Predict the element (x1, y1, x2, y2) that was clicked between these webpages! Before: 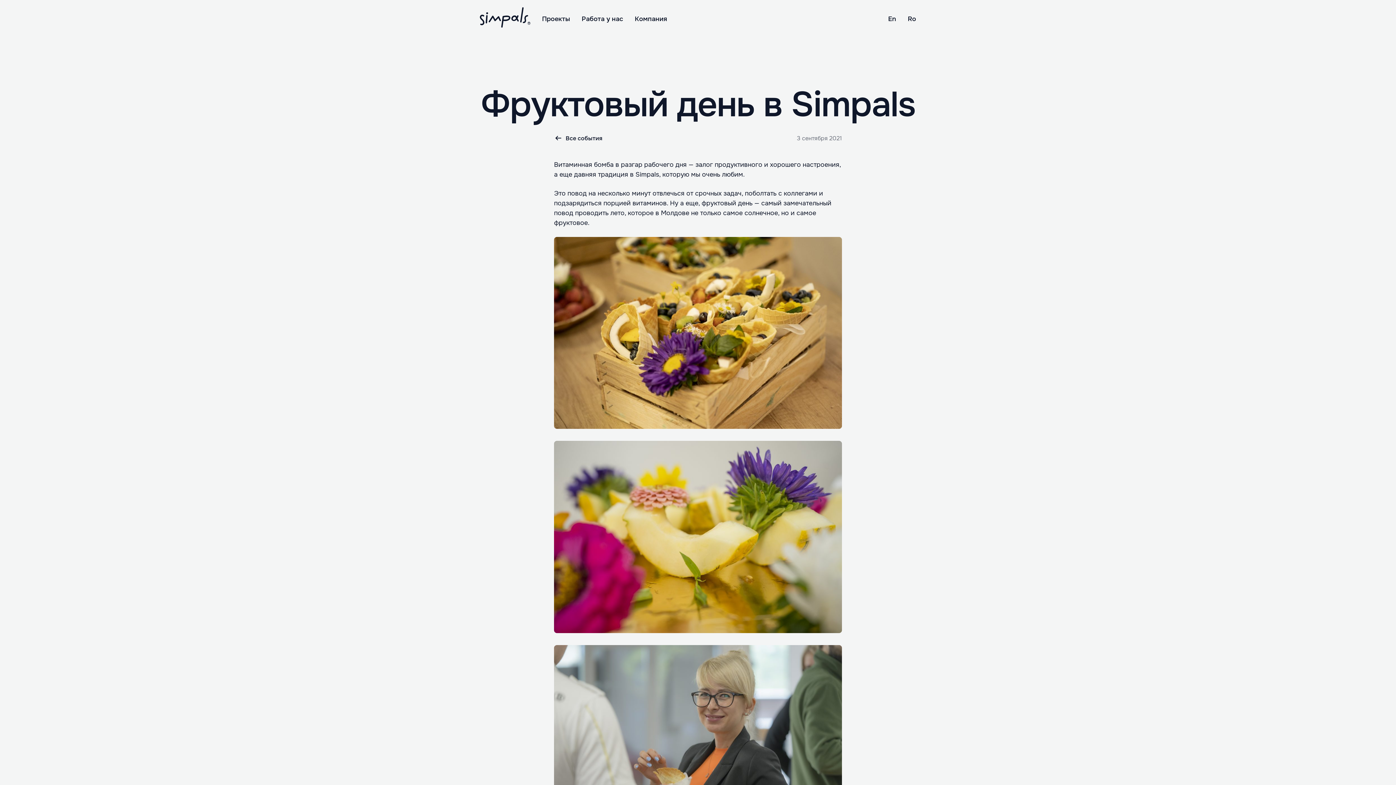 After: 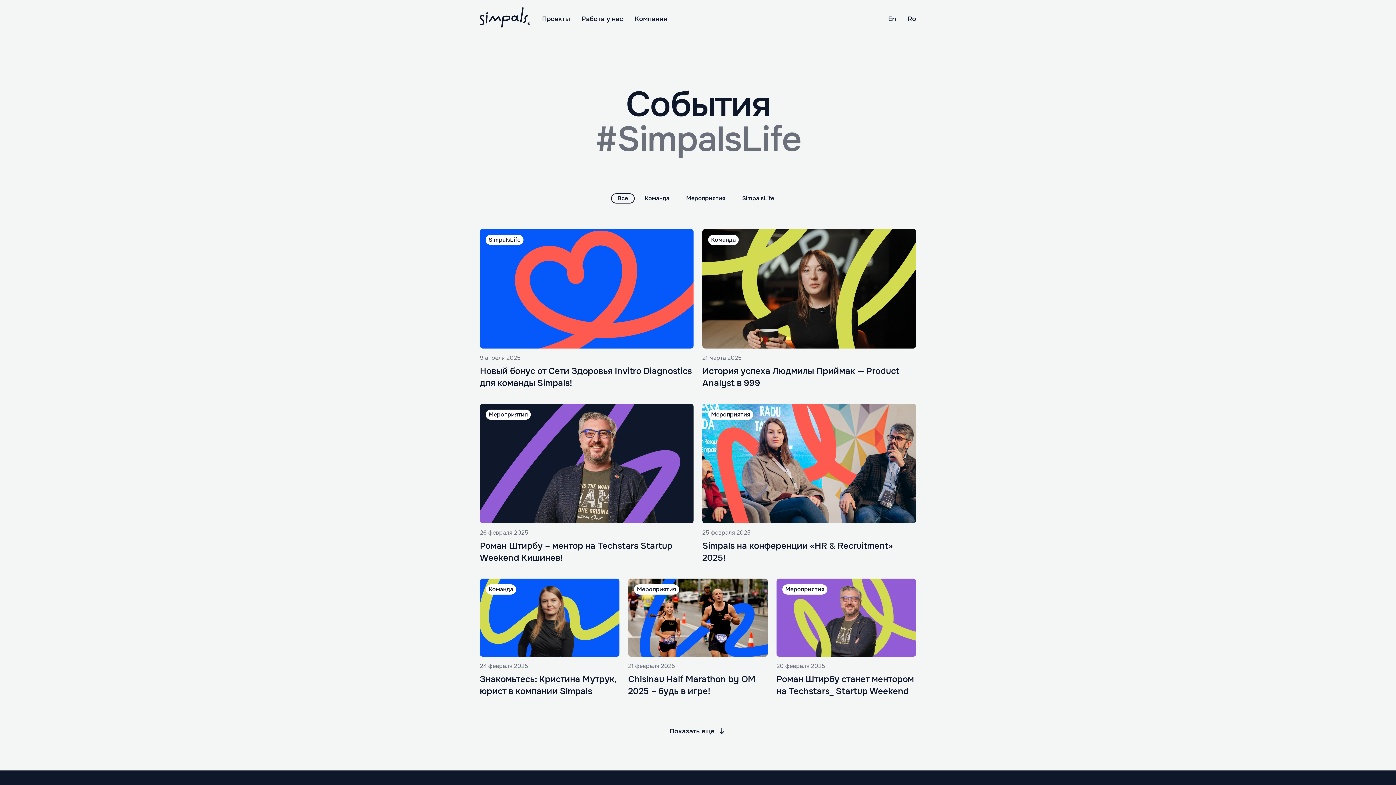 Action: bbox: (554, 133, 602, 142) label: Все события